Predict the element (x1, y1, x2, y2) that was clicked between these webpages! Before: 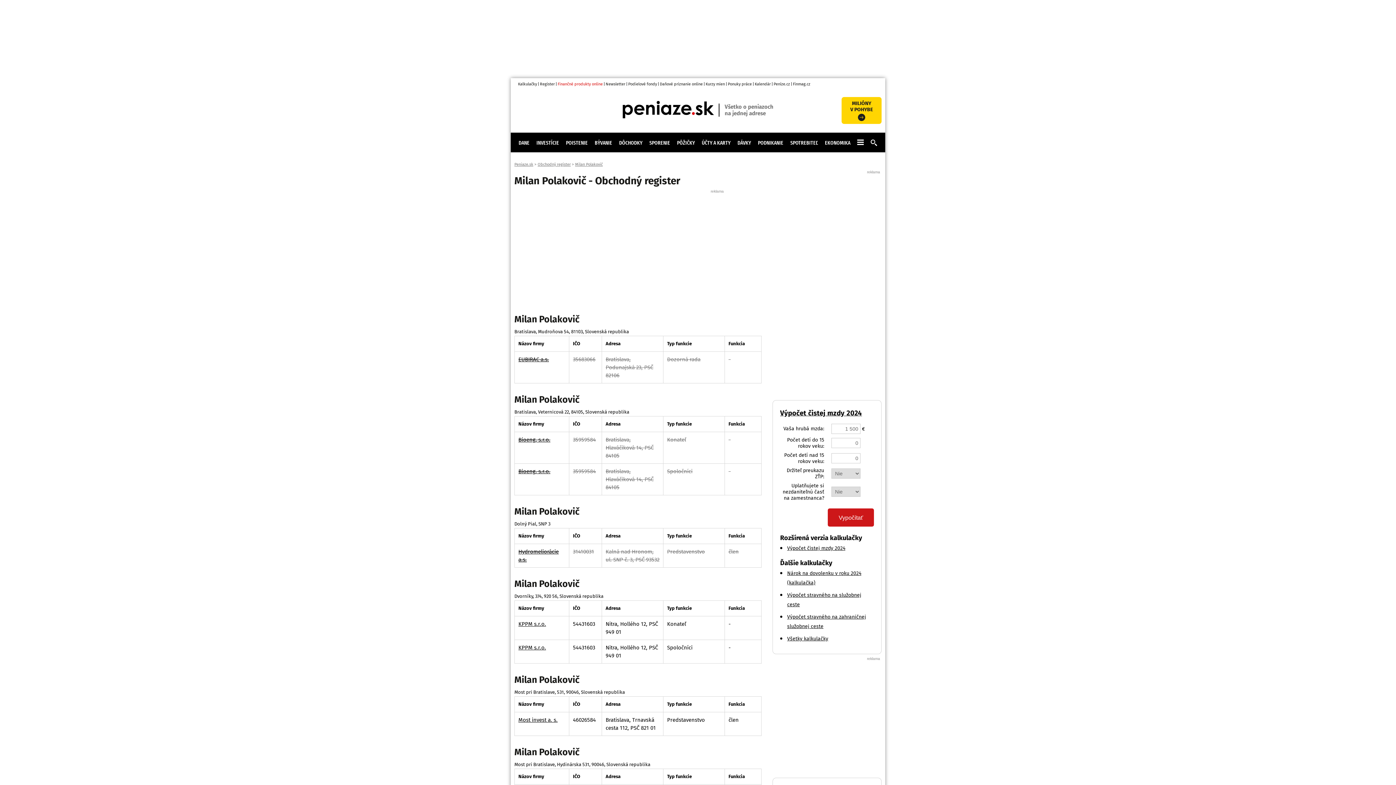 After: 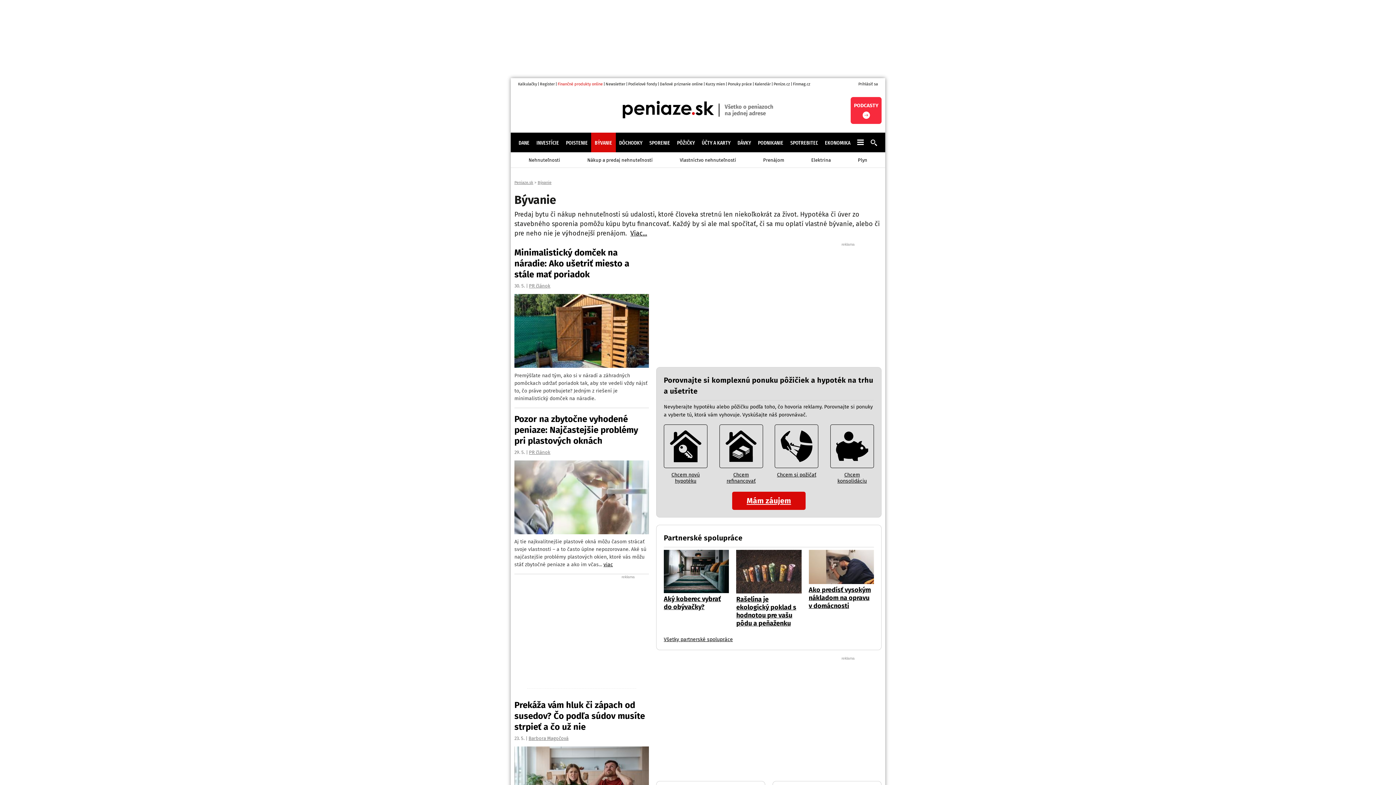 Action: label: BÝVANIE bbox: (591, 132, 615, 152)